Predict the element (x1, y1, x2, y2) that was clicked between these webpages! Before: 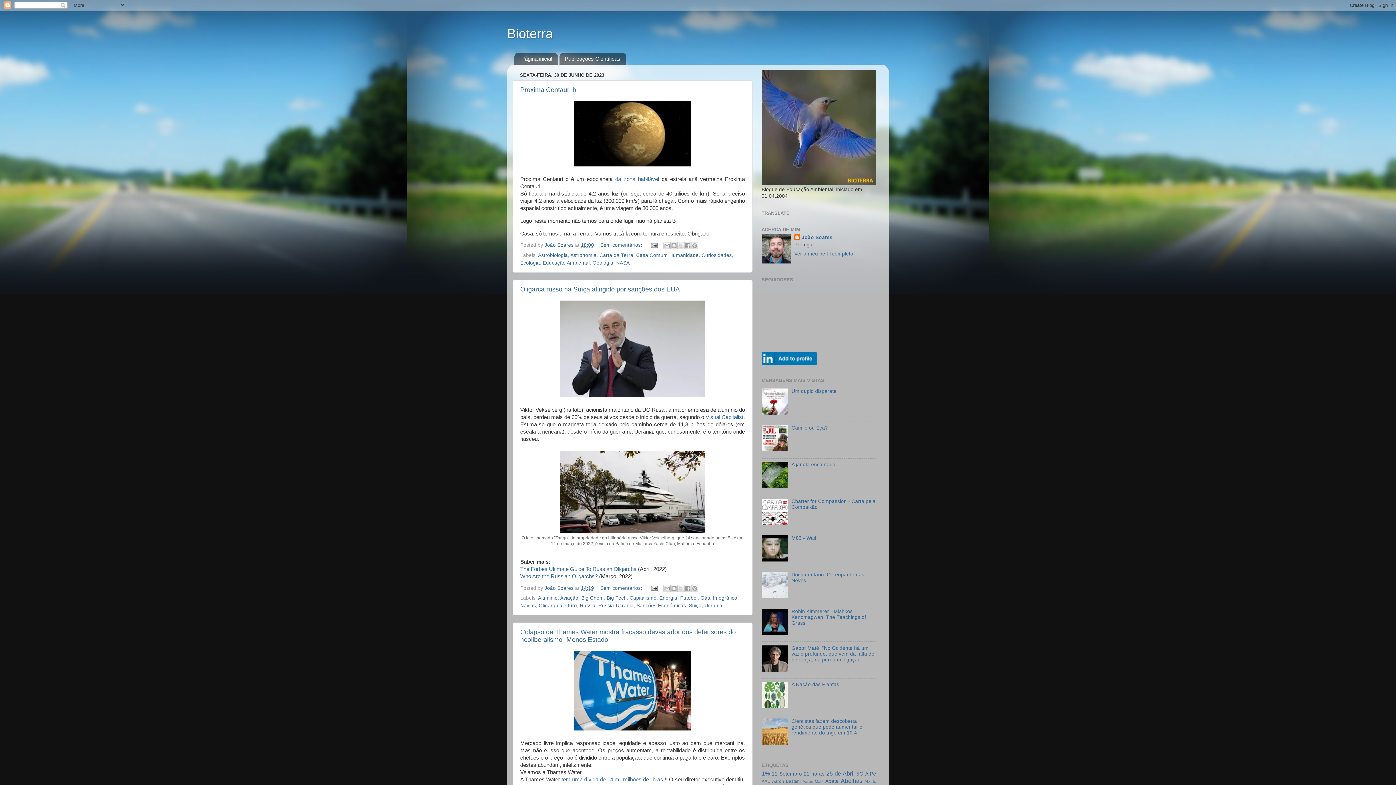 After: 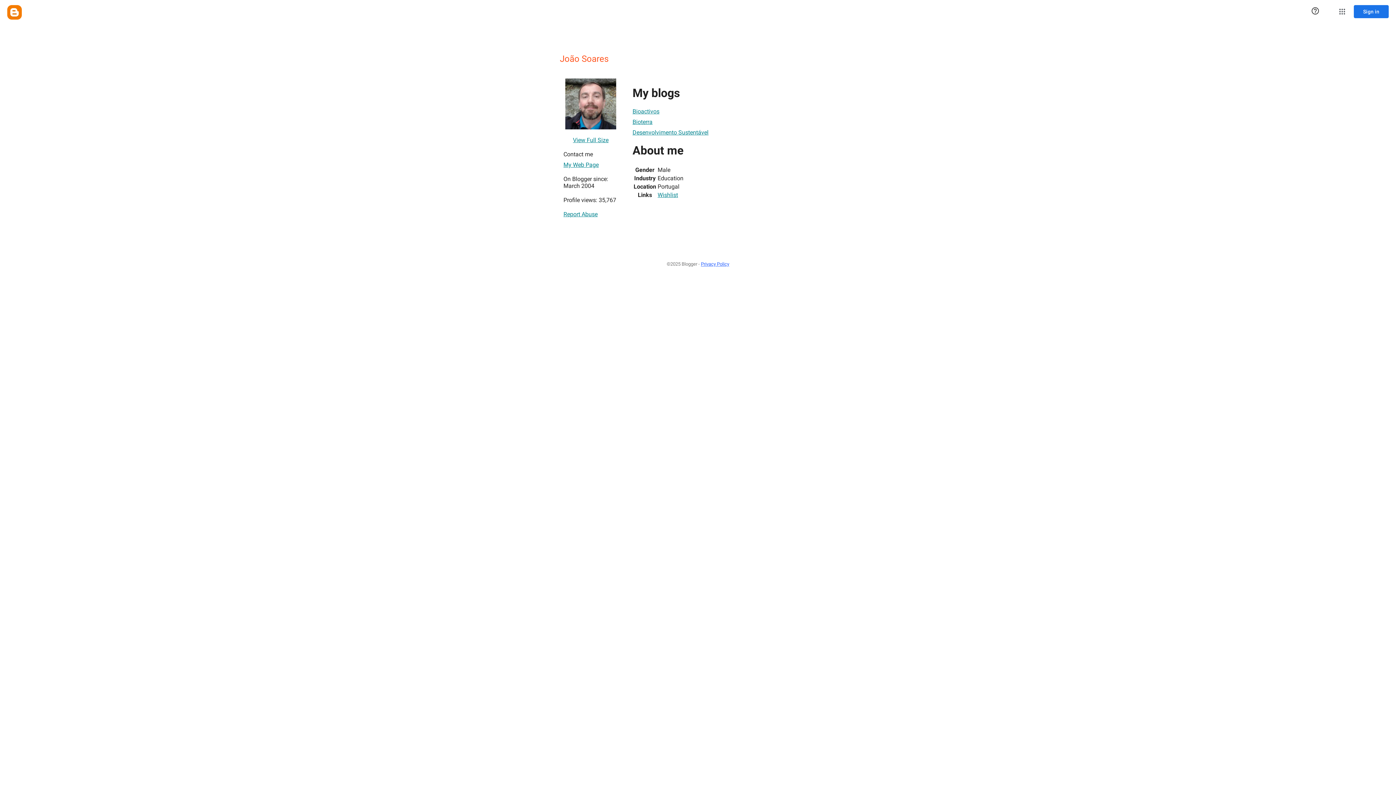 Action: bbox: (794, 234, 832, 241) label: João Soares